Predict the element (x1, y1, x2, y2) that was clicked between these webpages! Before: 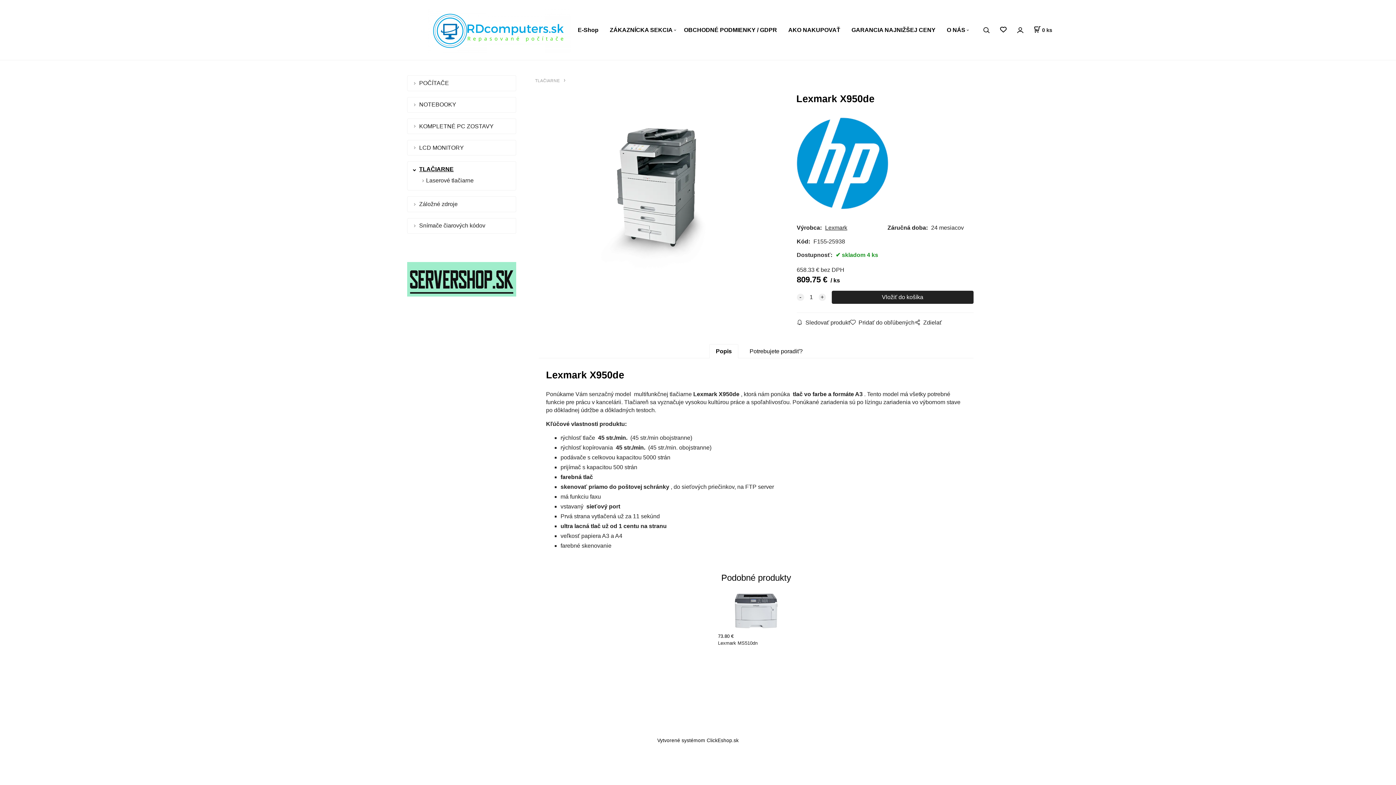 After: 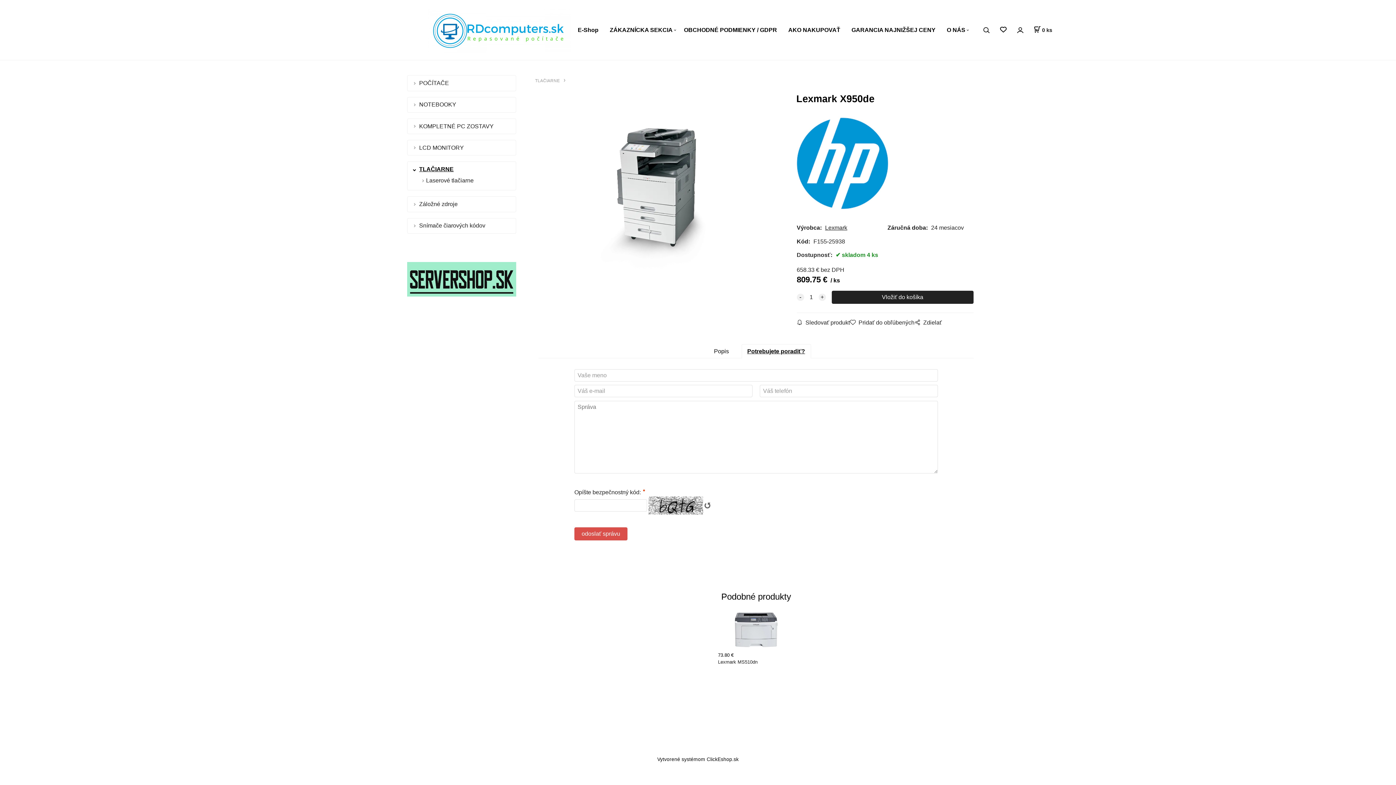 Action: bbox: (744, 344, 808, 358) label: Potrebujete poradiť?